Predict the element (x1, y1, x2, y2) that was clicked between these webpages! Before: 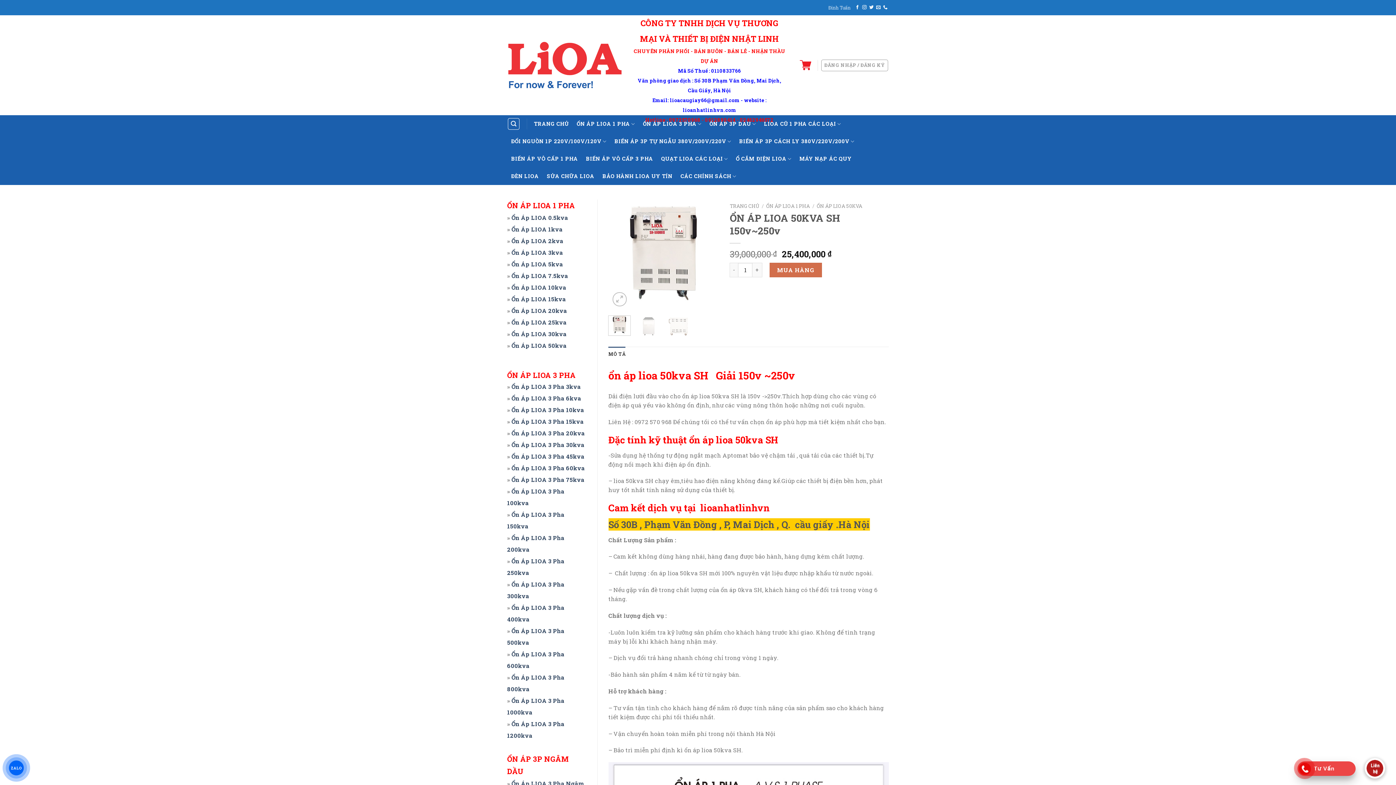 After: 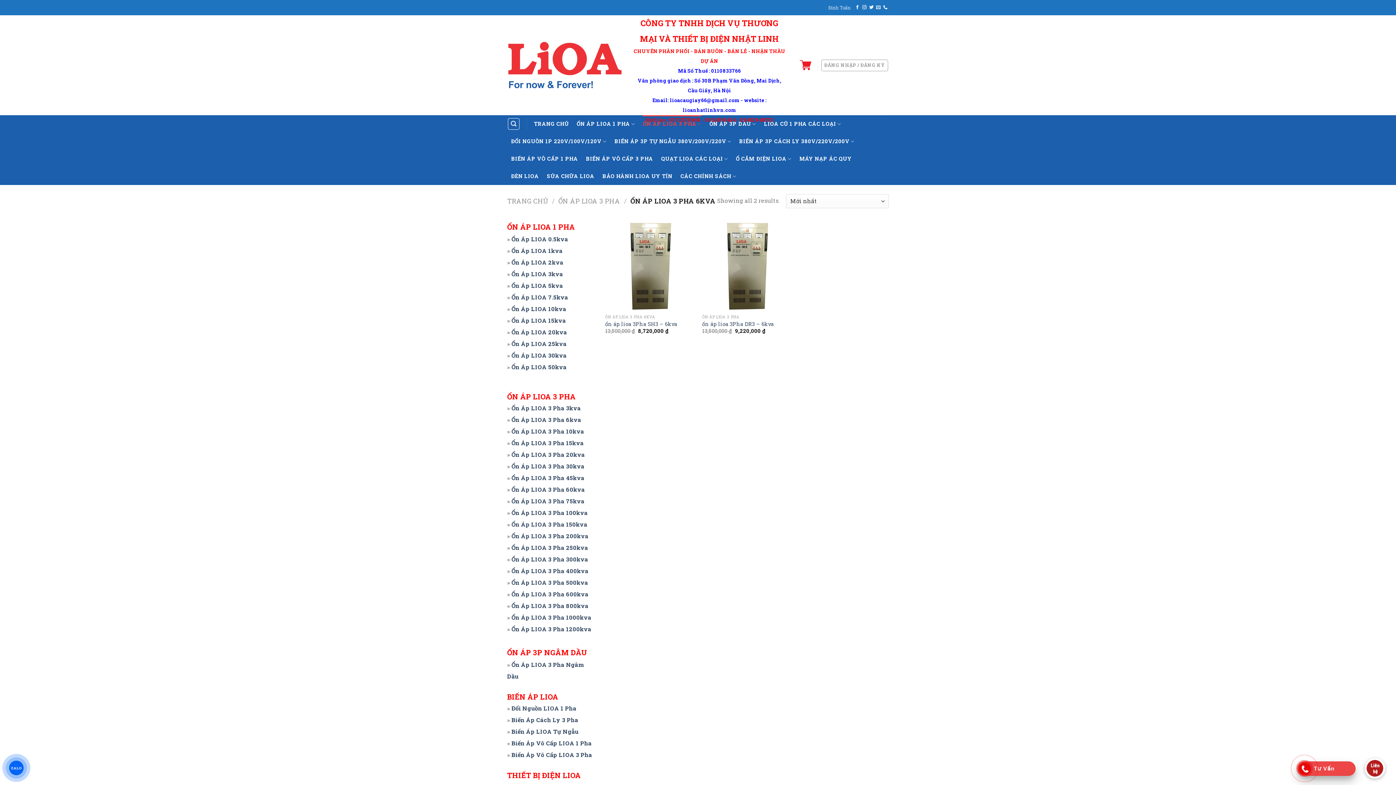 Action: label: Ổn Áp LIOA 3 Pha 6kva bbox: (511, 394, 581, 402)